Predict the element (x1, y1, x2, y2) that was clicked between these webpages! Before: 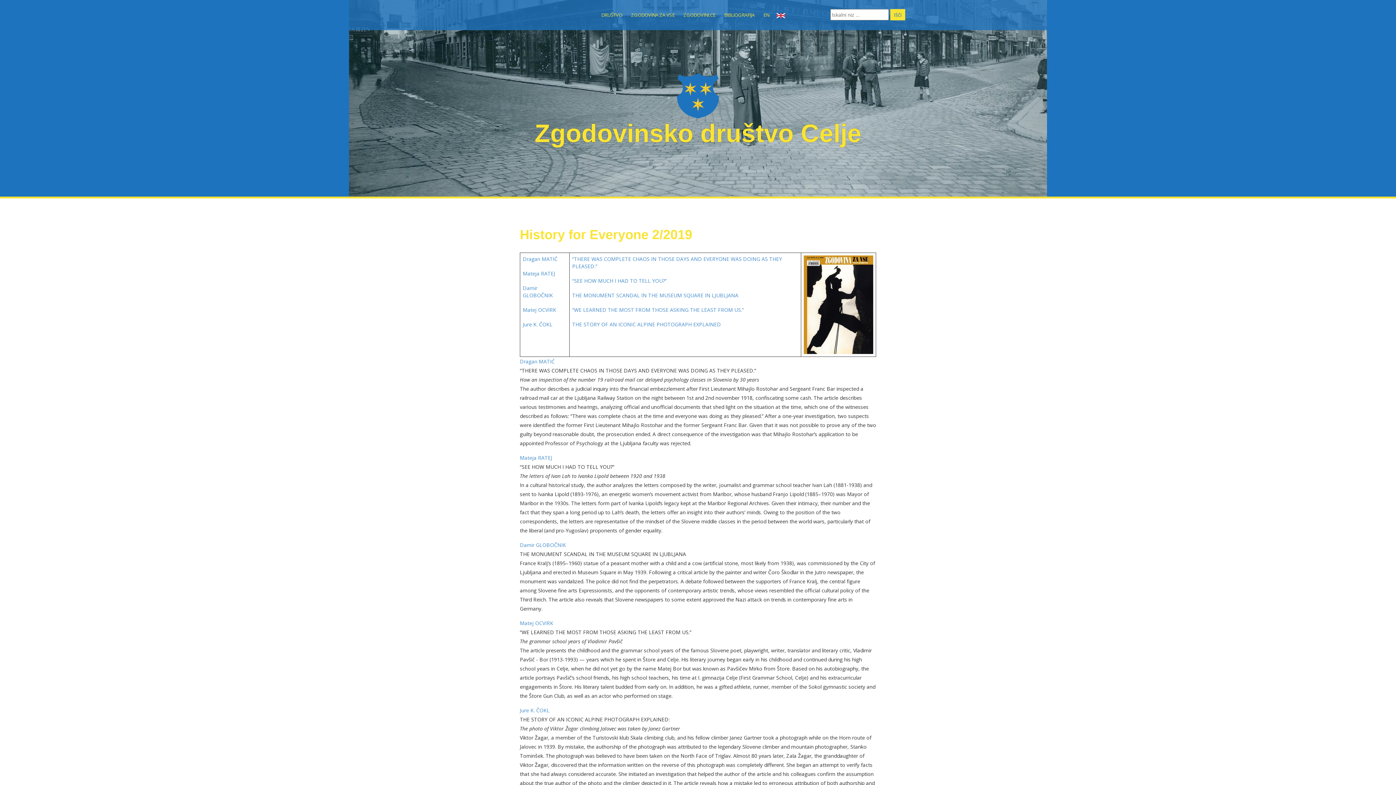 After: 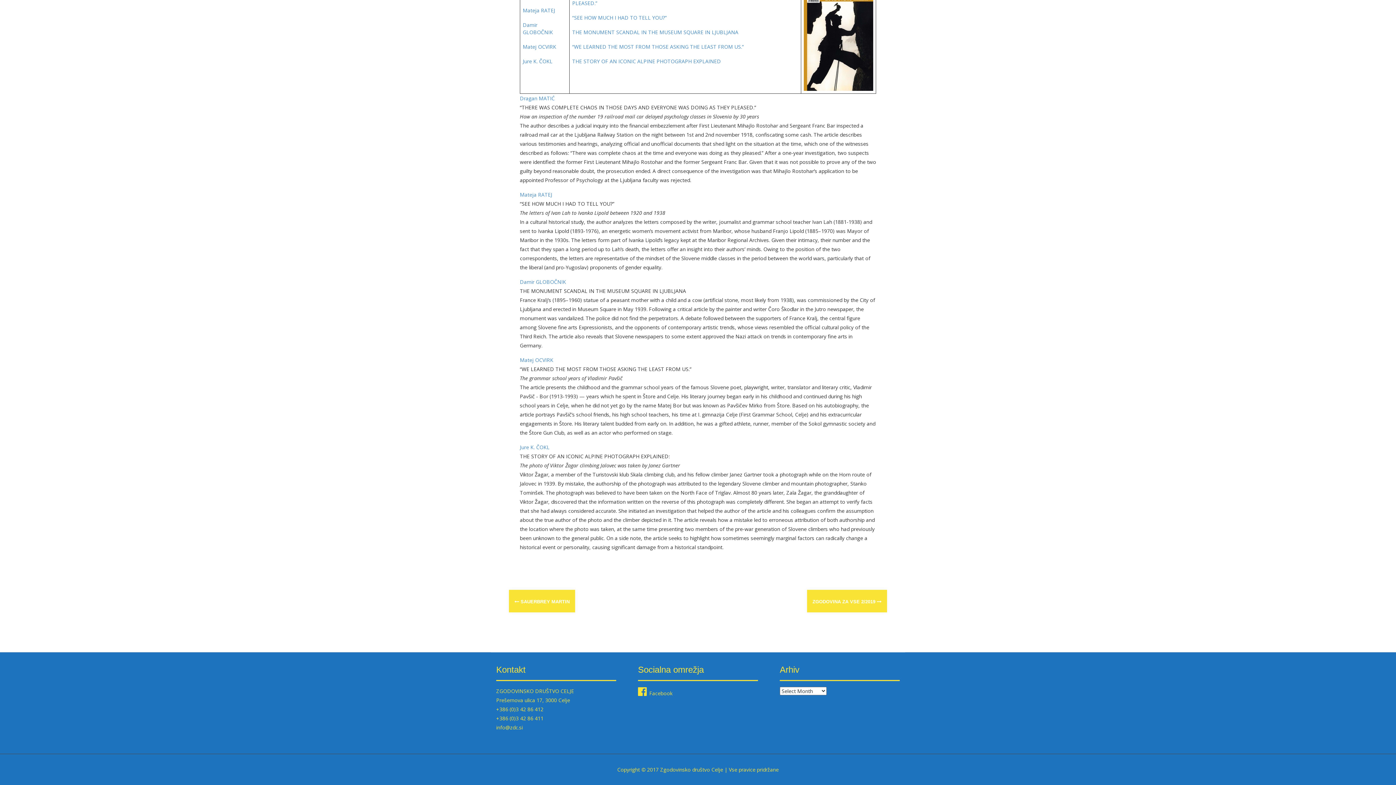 Action: bbox: (522, 306, 556, 313) label: Matej OCVIRK